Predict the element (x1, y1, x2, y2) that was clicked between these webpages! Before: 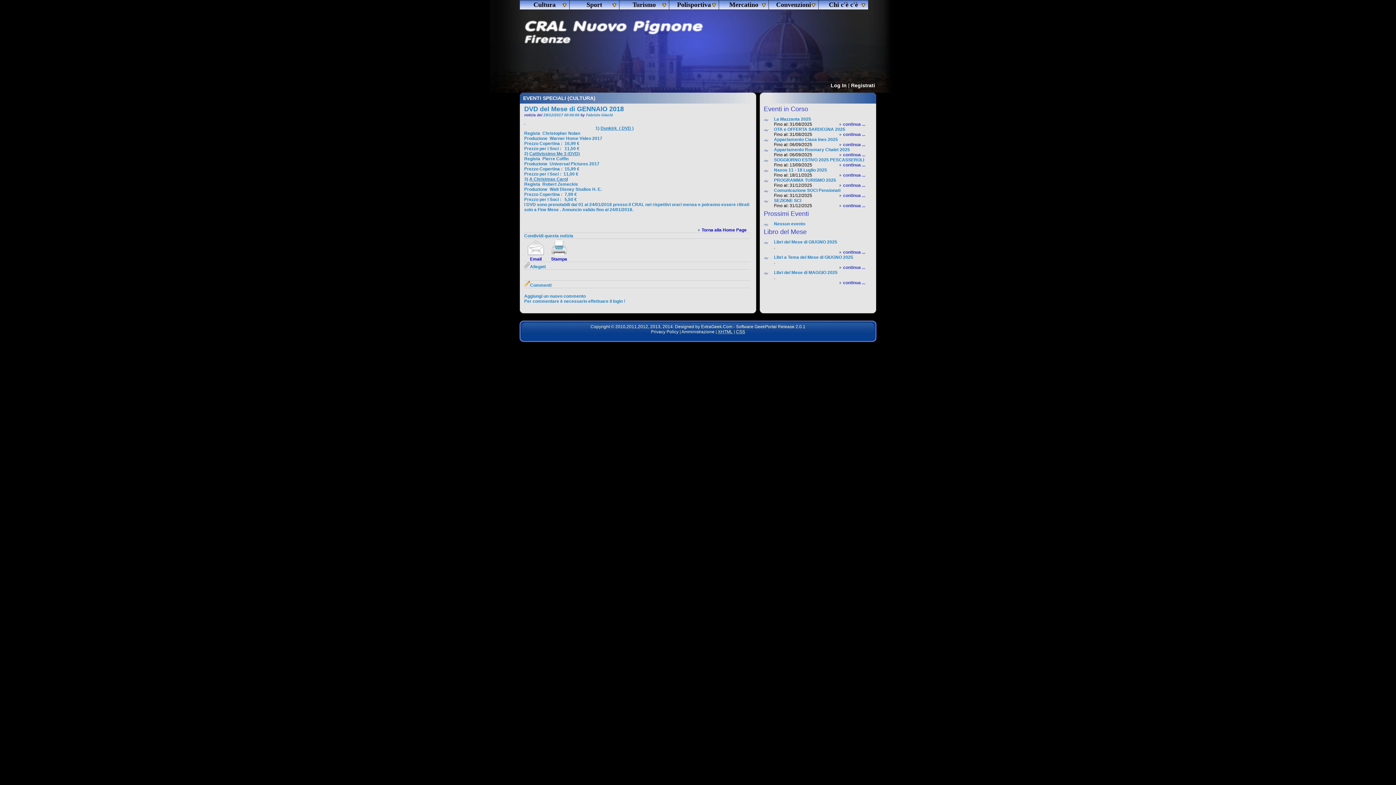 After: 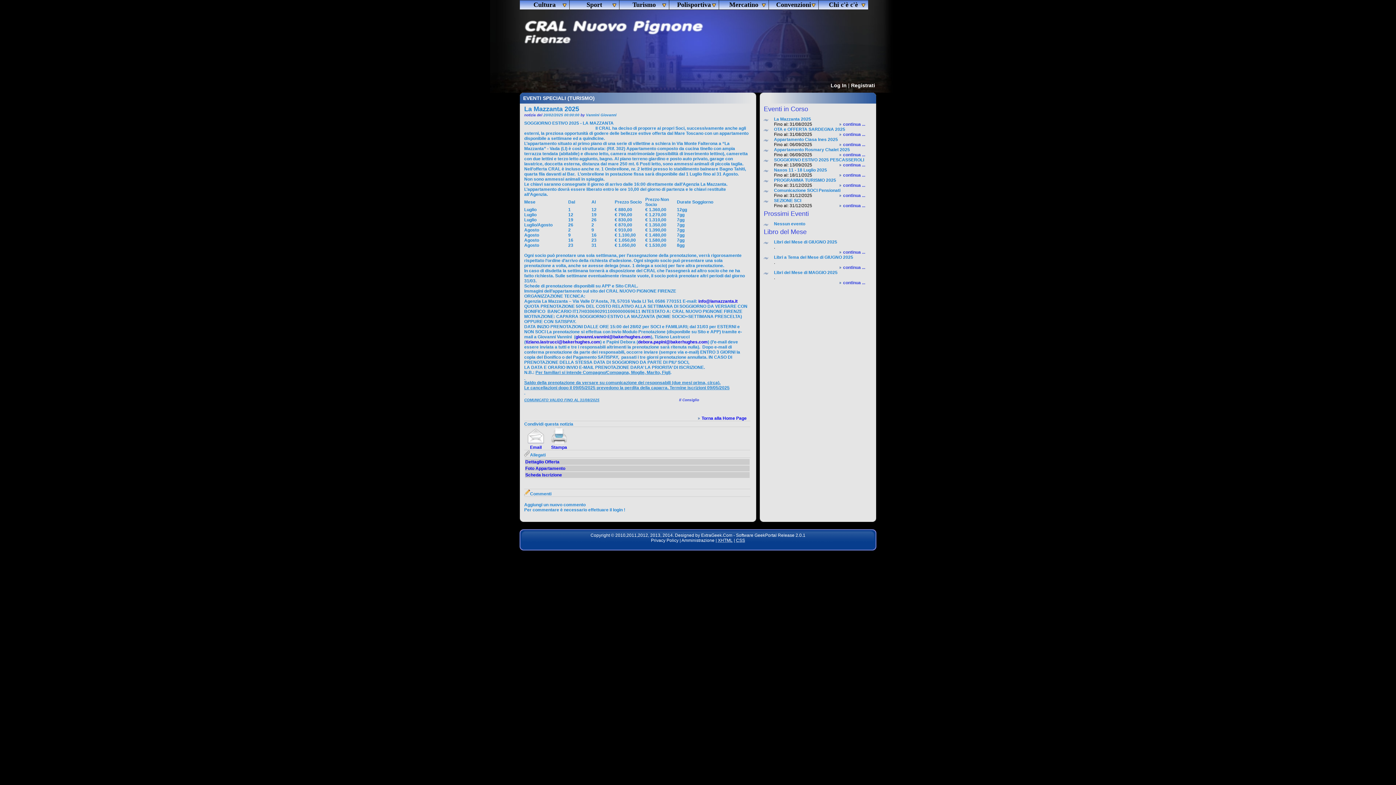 Action: bbox: (842, 121, 865, 126) label:  continua ...